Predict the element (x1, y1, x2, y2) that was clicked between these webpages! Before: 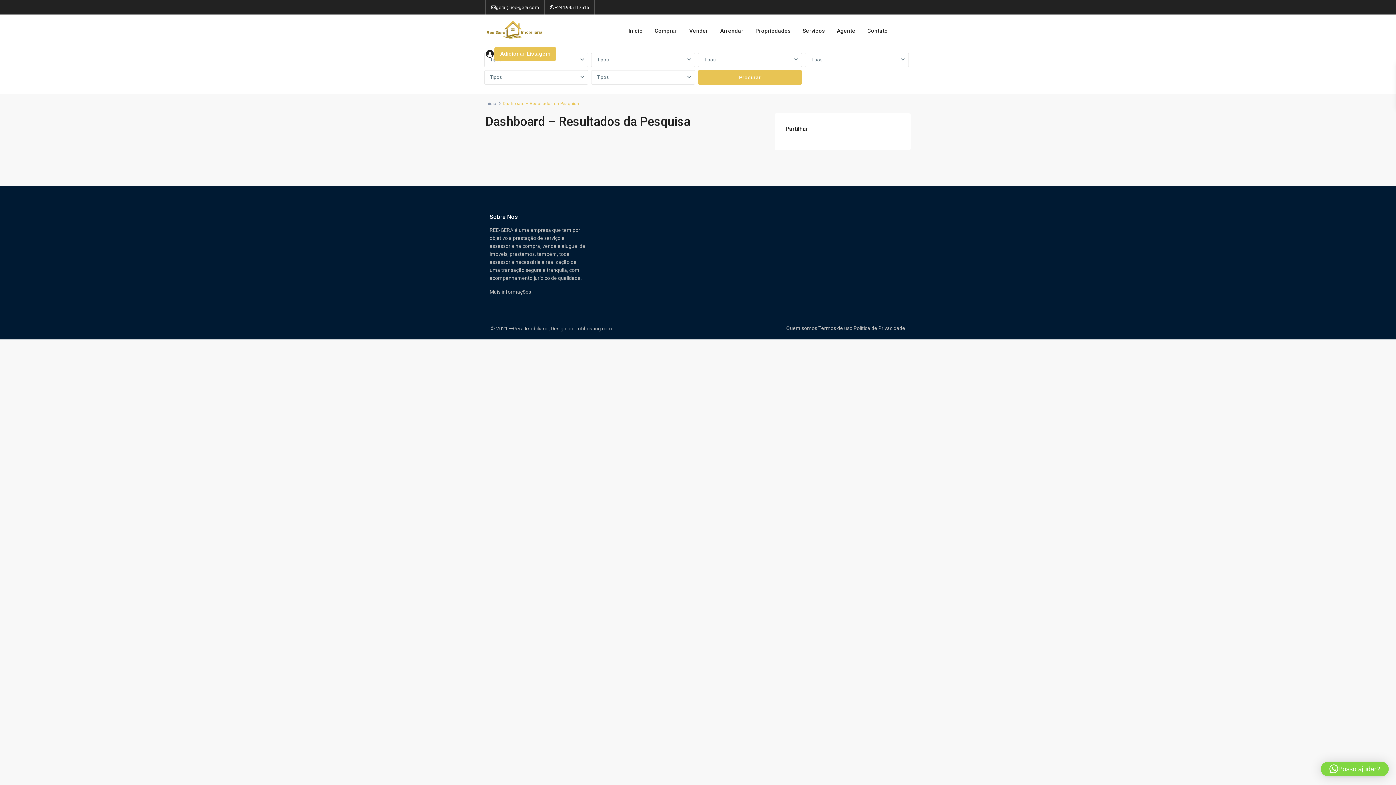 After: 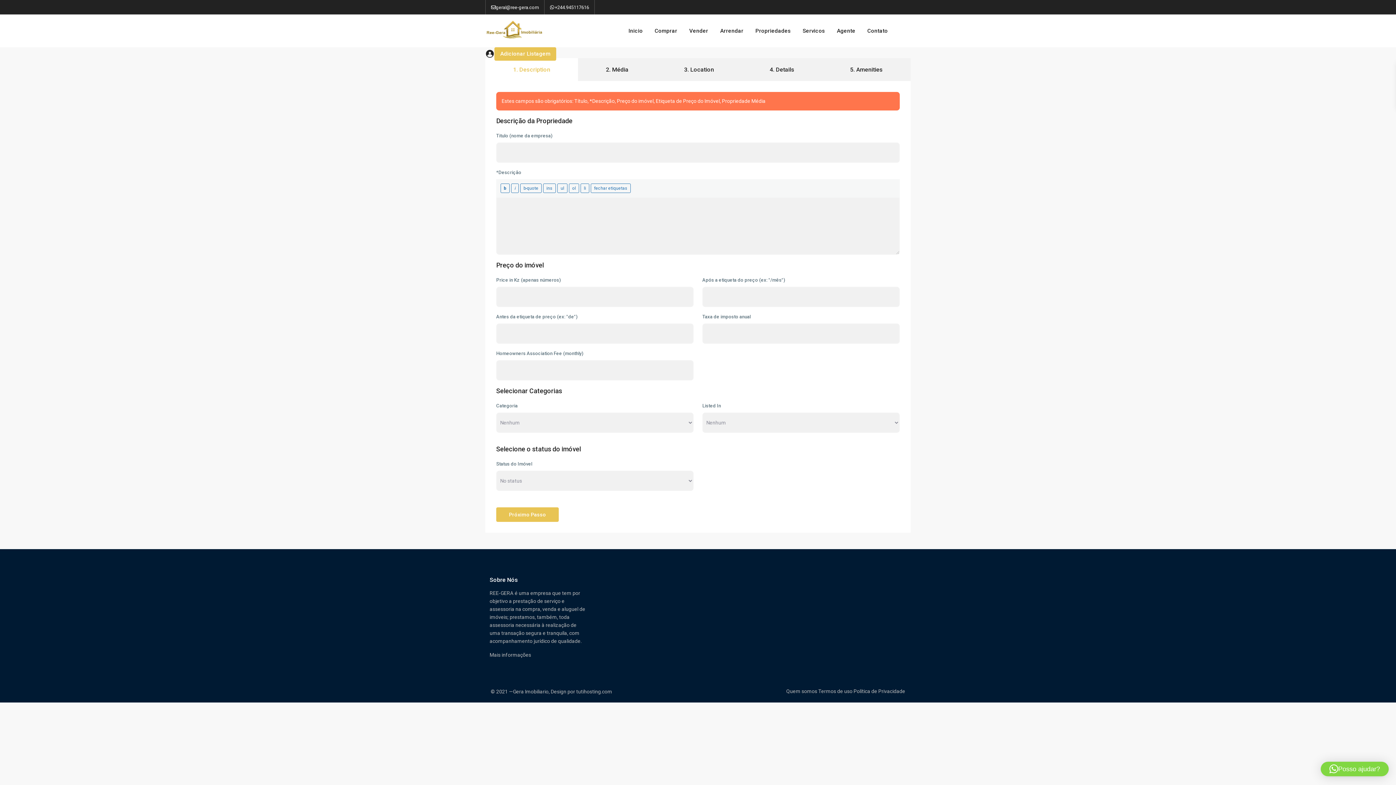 Action: label: Adicionar Listagem bbox: (494, 47, 556, 60)